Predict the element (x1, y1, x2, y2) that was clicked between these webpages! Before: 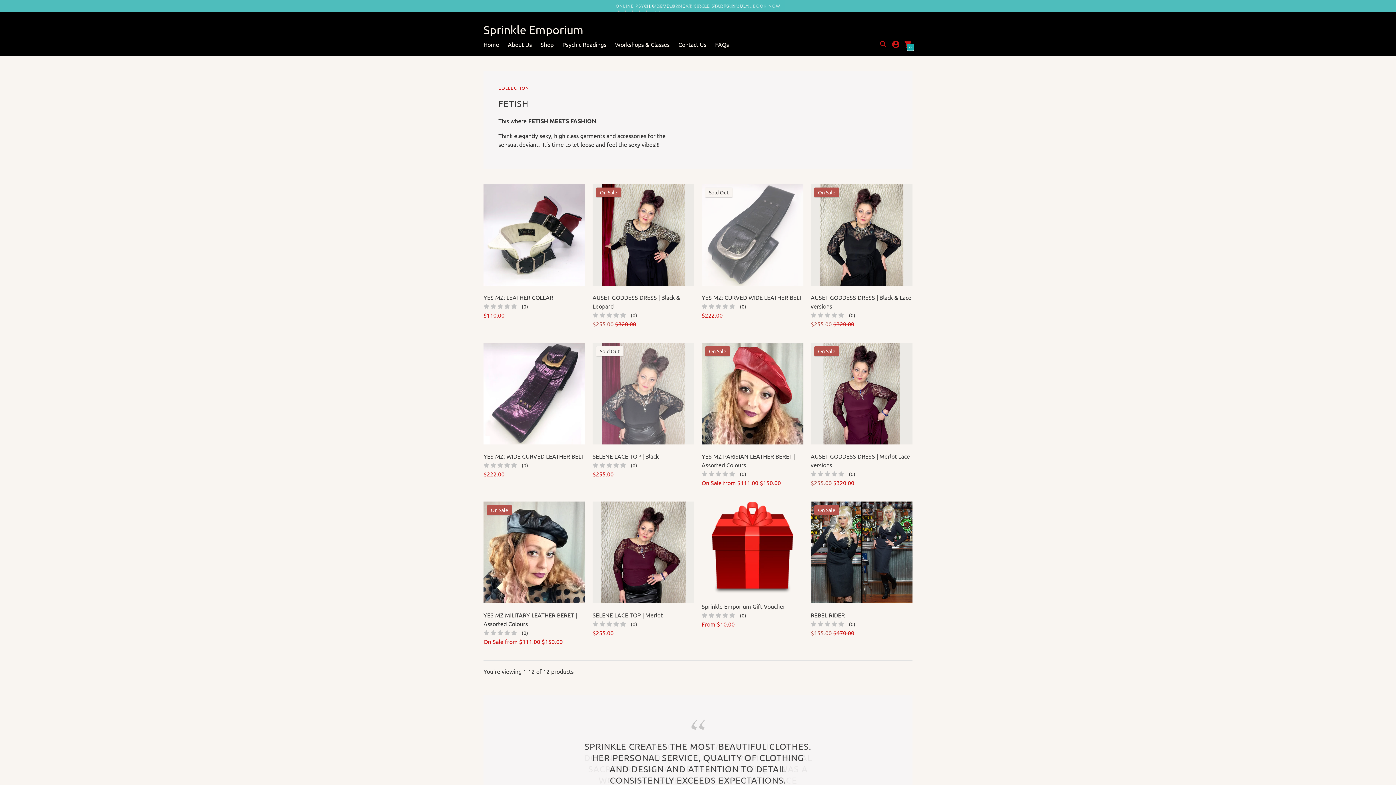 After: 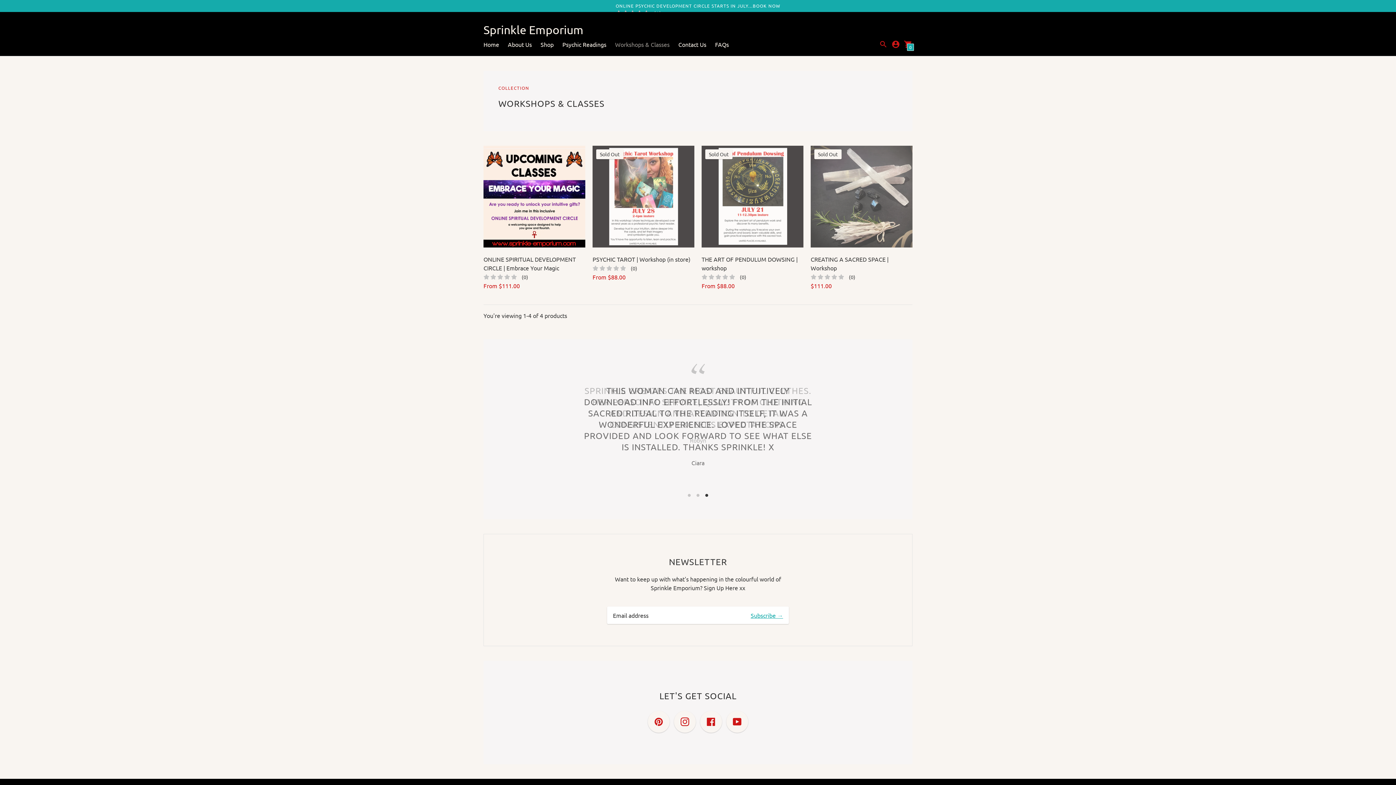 Action: label: Workshops & Classes bbox: (615, 40, 669, 48)